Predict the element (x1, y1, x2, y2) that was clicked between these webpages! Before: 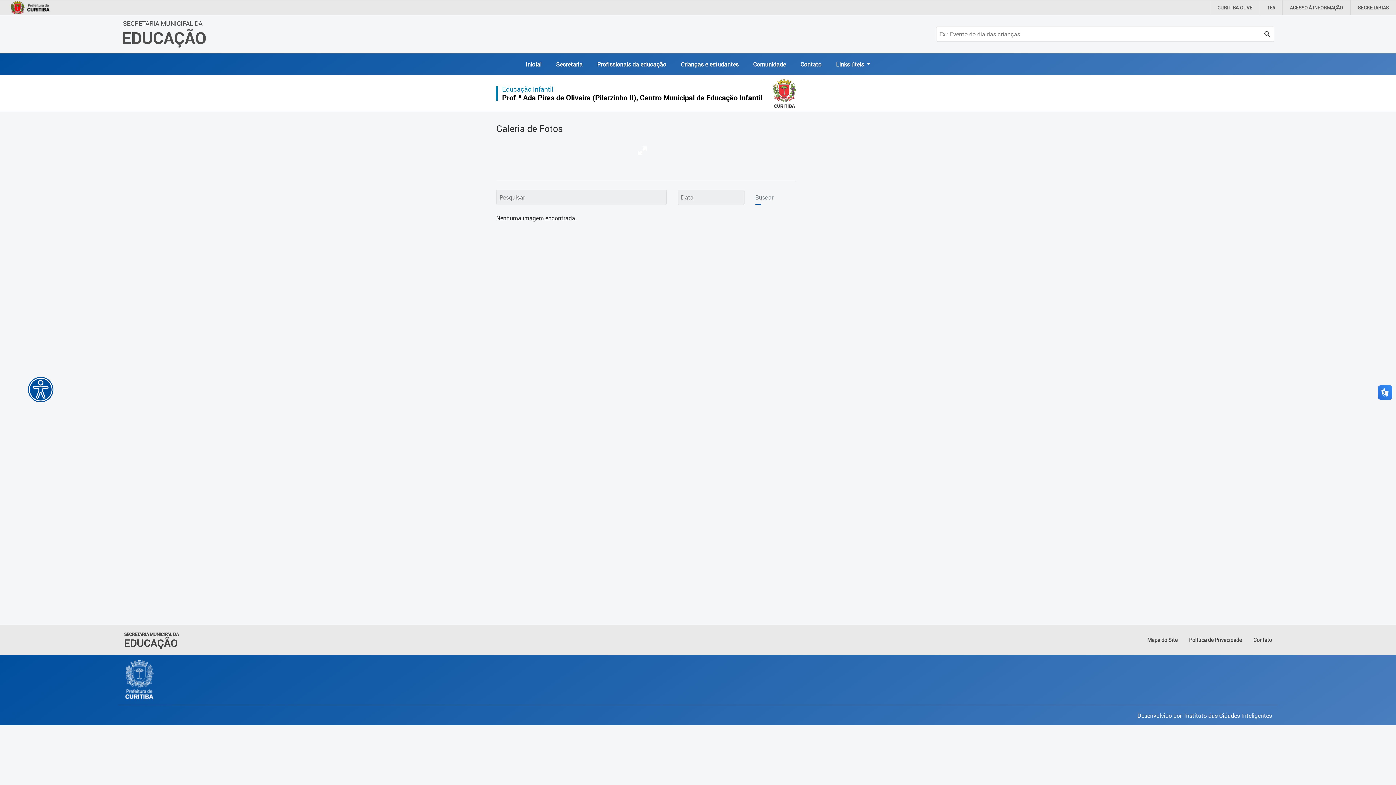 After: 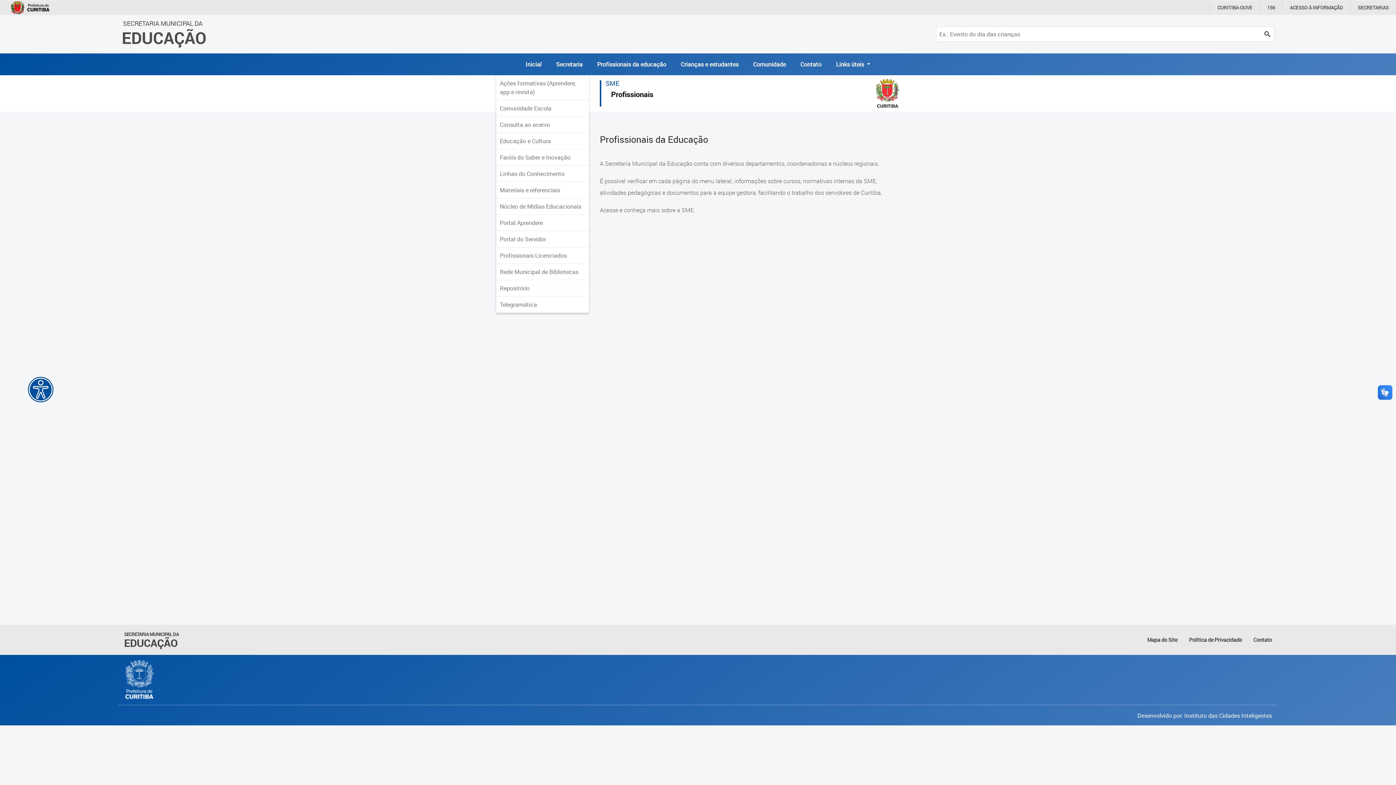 Action: bbox: (590, 60, 673, 68) label: Profissionais da educação